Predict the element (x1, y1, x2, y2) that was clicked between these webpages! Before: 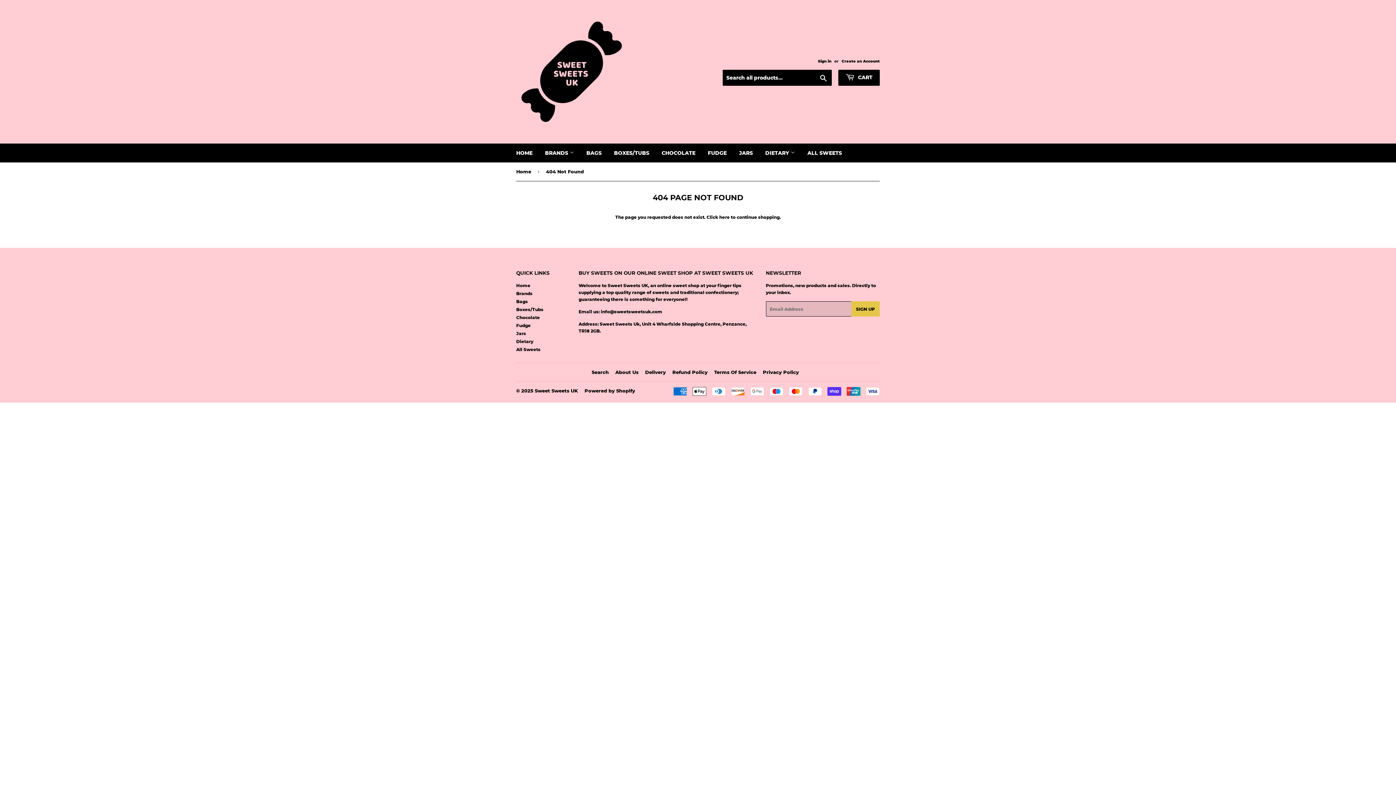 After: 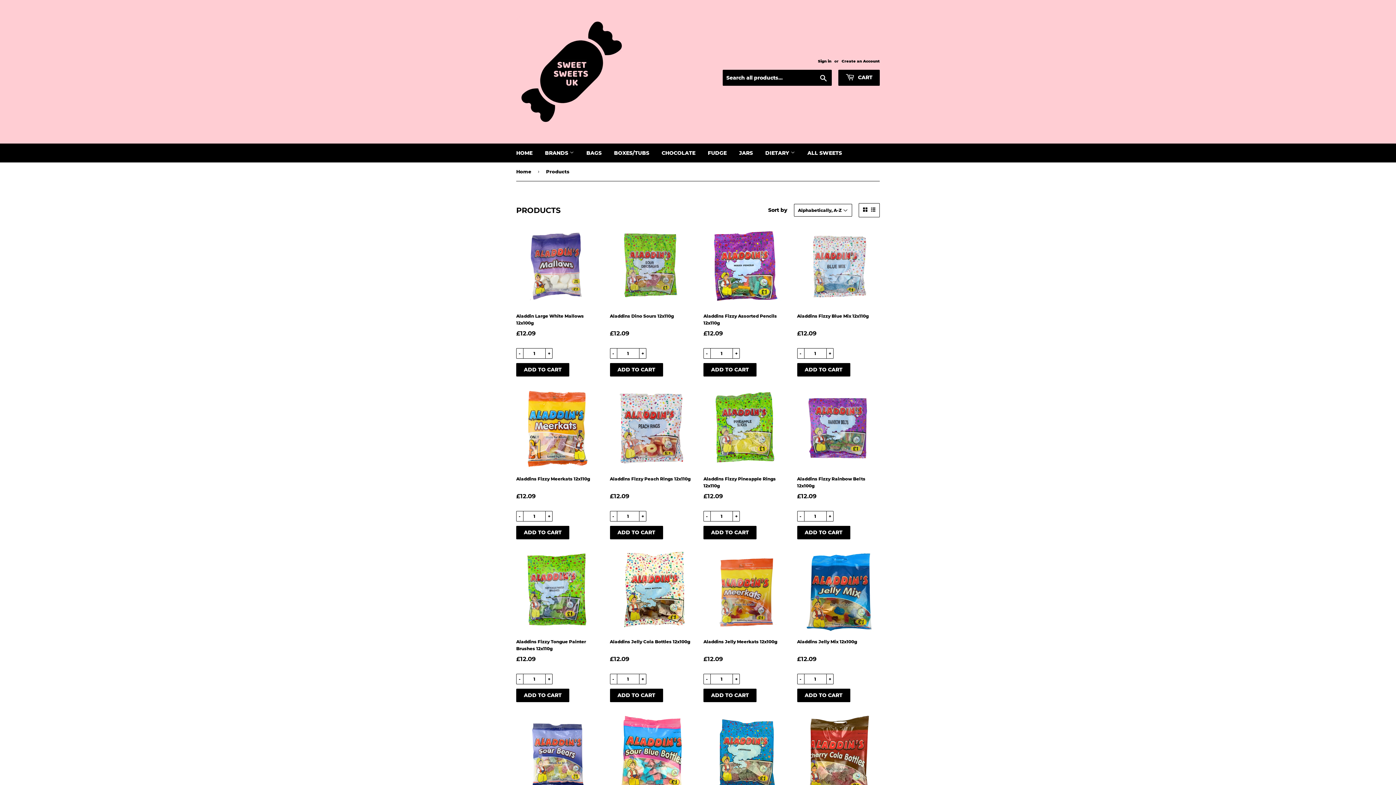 Action: label: here bbox: (719, 214, 729, 220)